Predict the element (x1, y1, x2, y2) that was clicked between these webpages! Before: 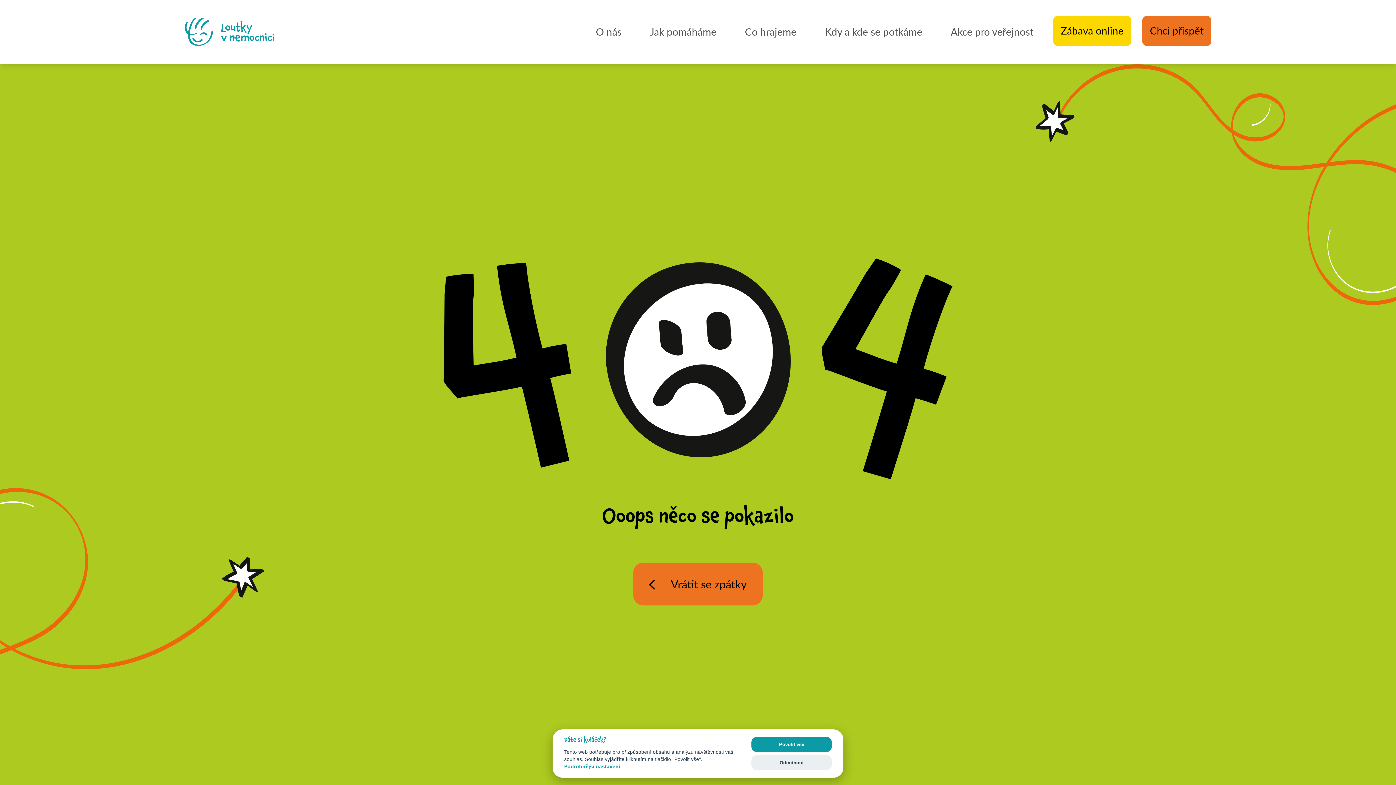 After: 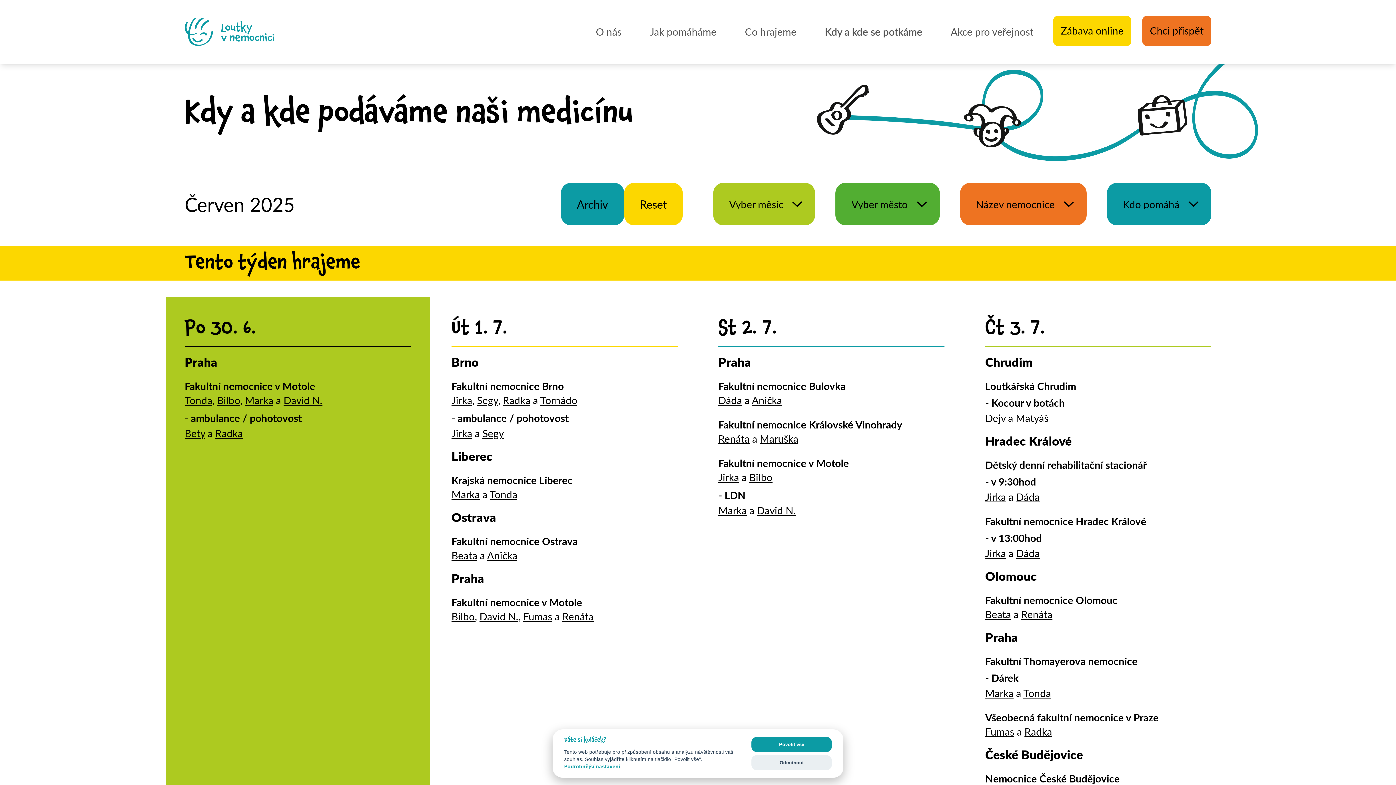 Action: label: Kdy a kde se potkáme bbox: (816, 15, 931, 48)